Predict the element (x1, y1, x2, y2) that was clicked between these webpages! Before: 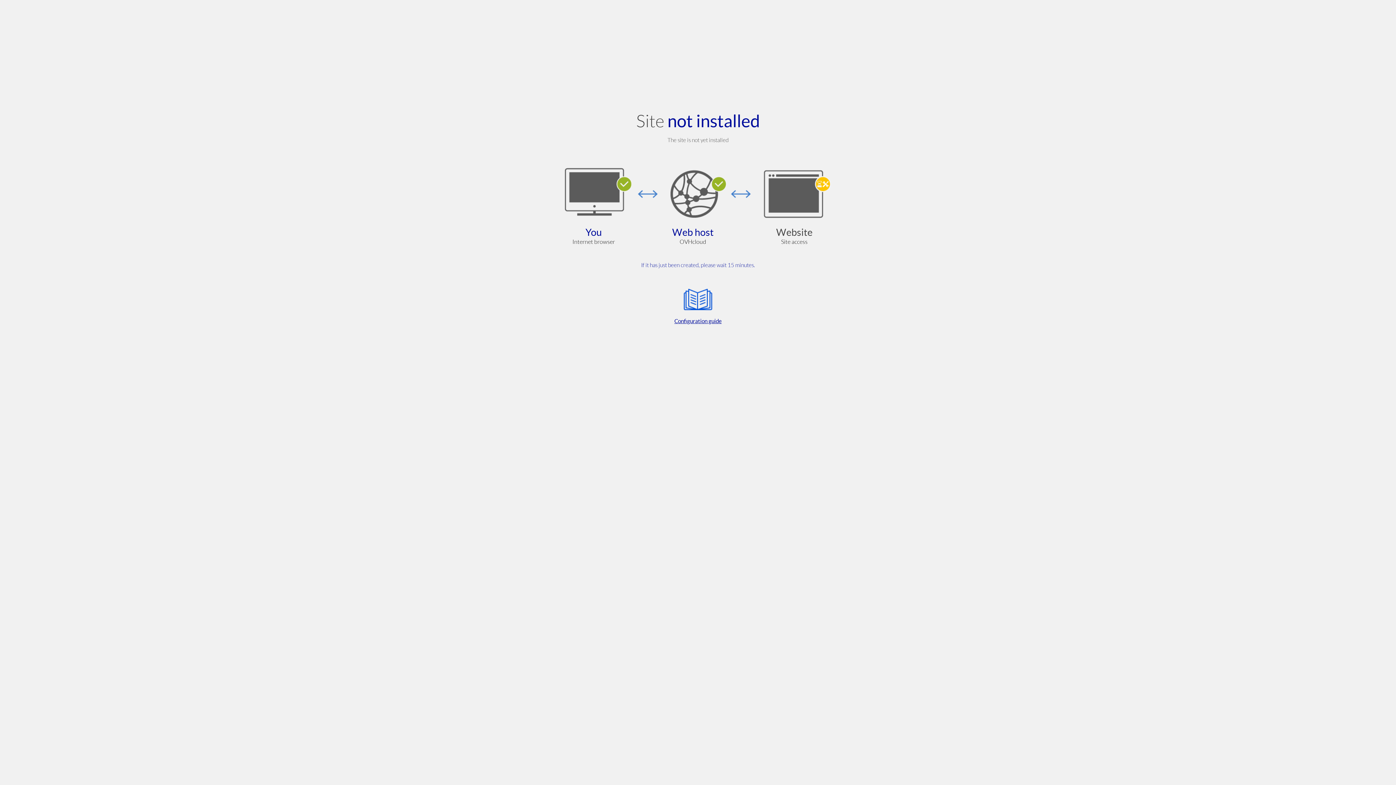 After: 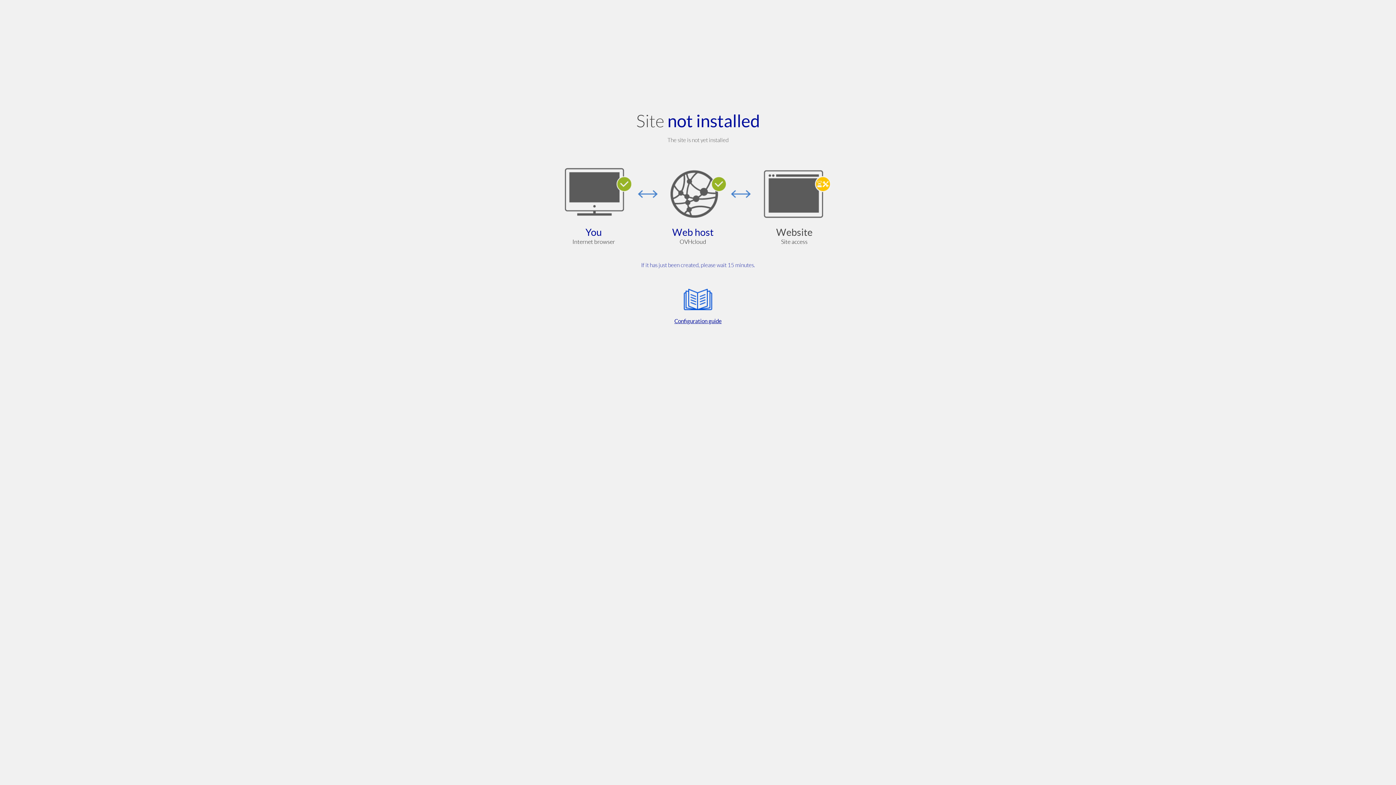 Action: bbox: (564, 285, 832, 325) label: Configuration guide